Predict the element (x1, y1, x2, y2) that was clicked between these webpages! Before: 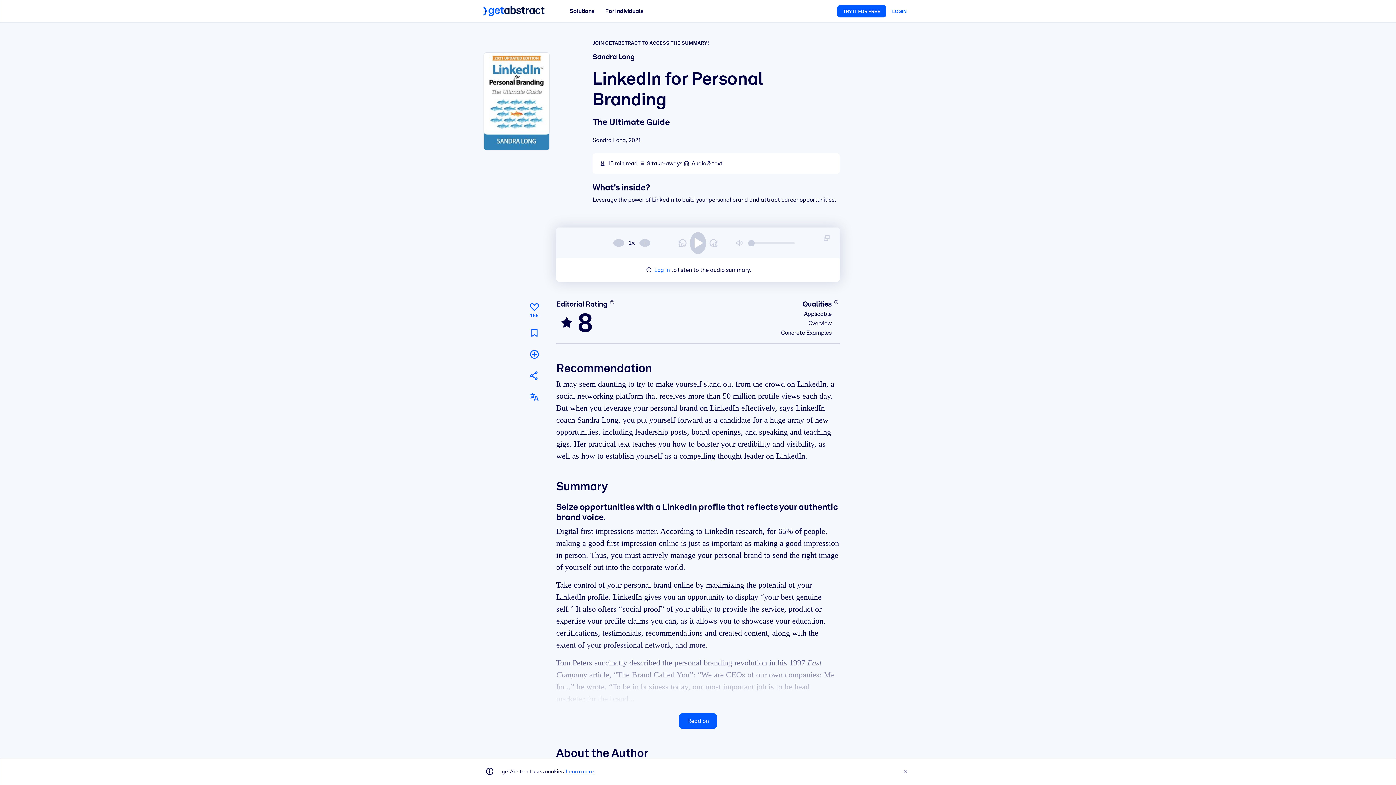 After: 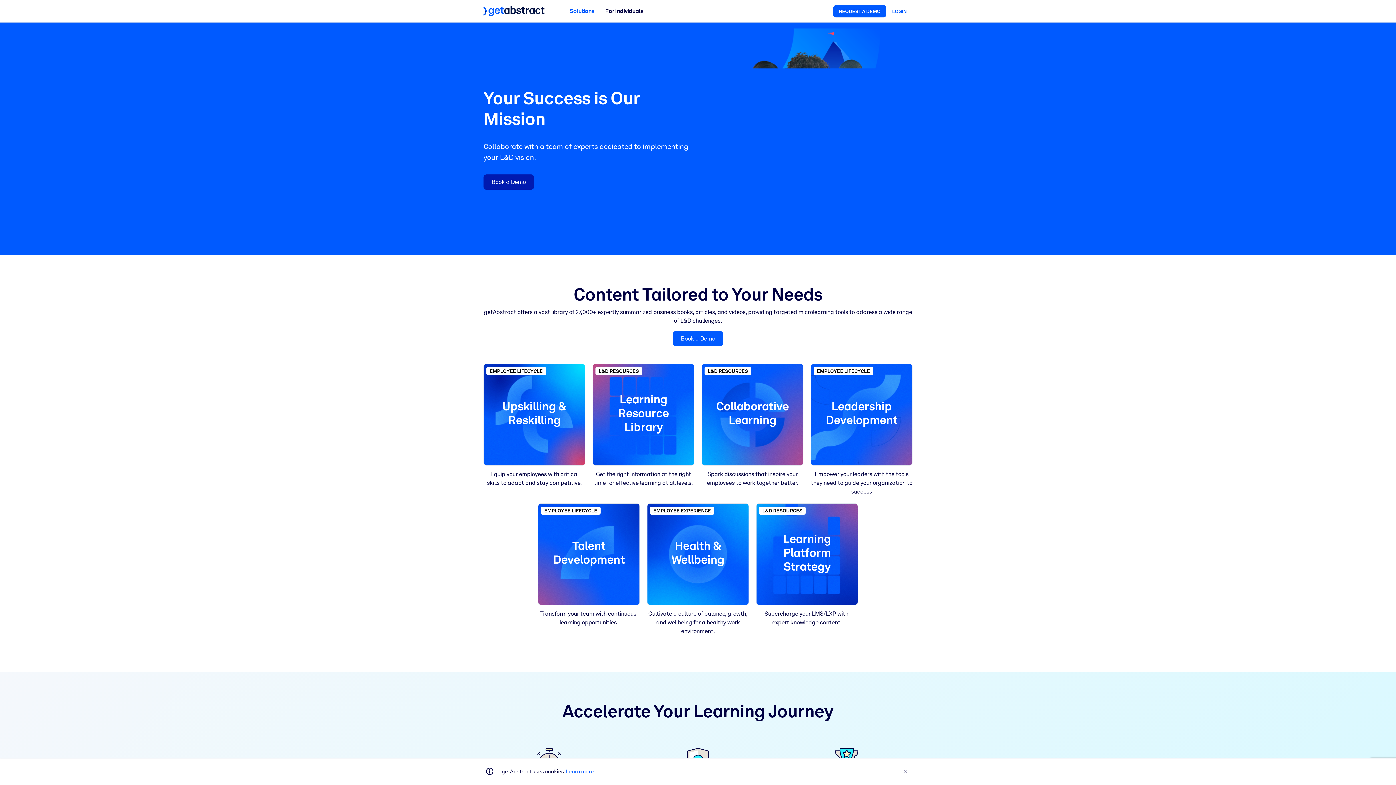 Action: label: Solutions bbox: (564, 4, 599, 18)